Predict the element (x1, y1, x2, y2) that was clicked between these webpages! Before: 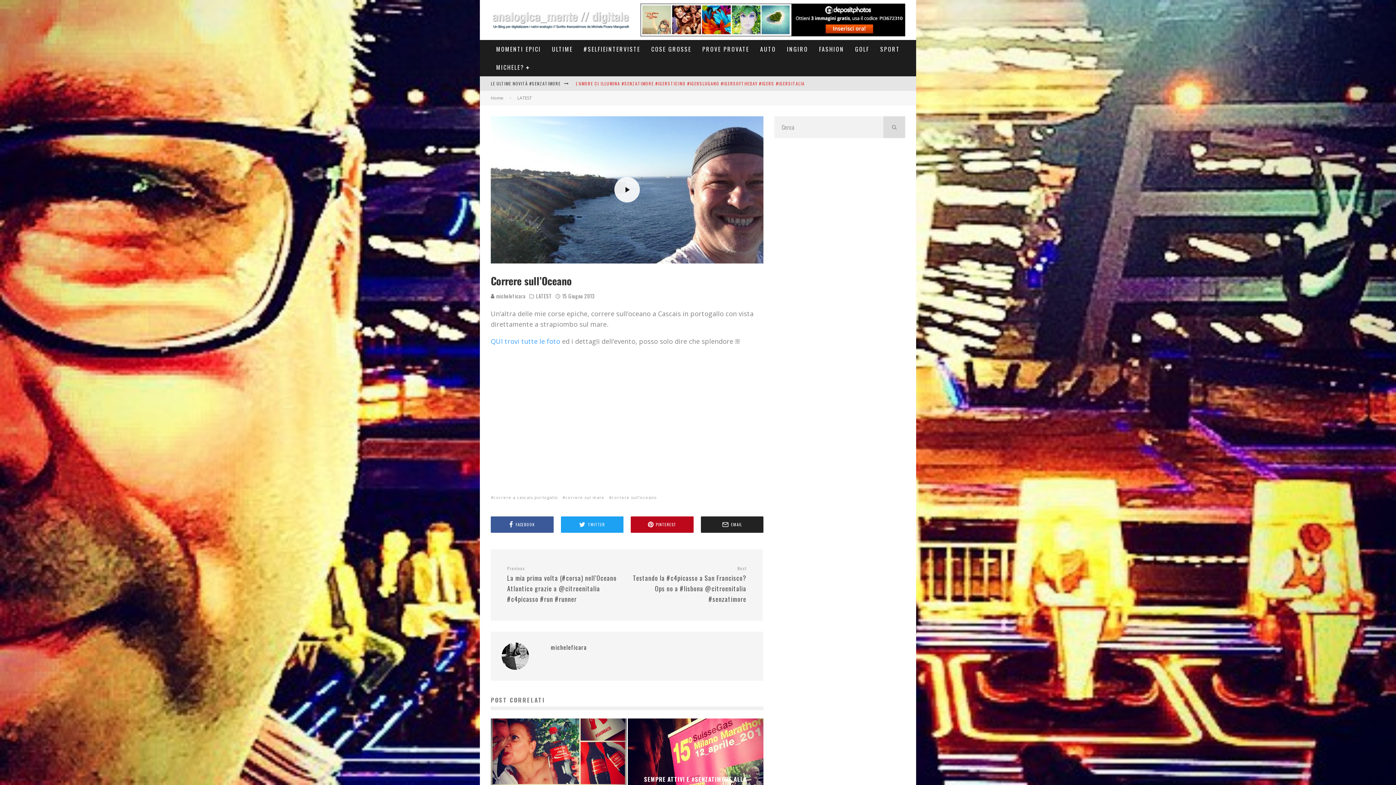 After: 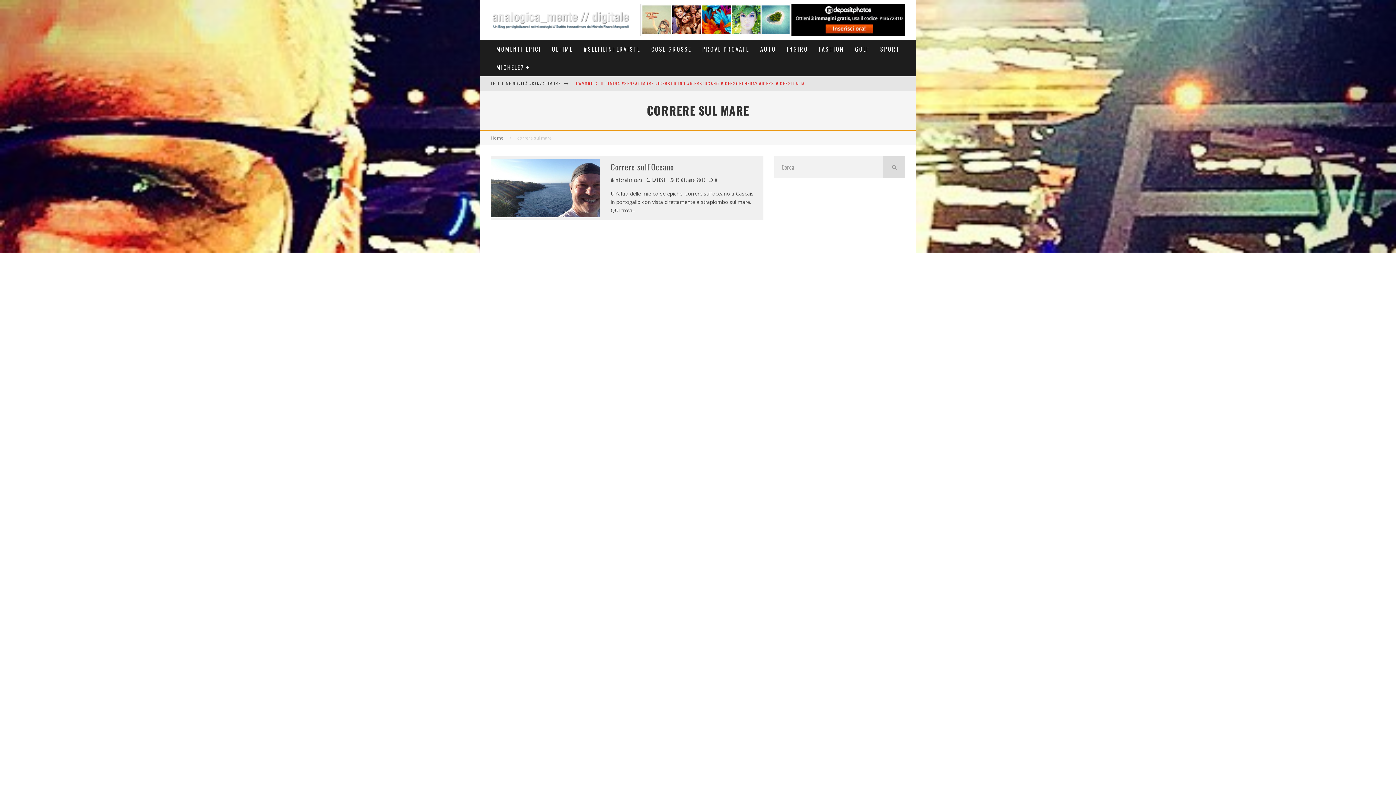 Action: bbox: (562, 494, 609, 501) label: correre sul mare